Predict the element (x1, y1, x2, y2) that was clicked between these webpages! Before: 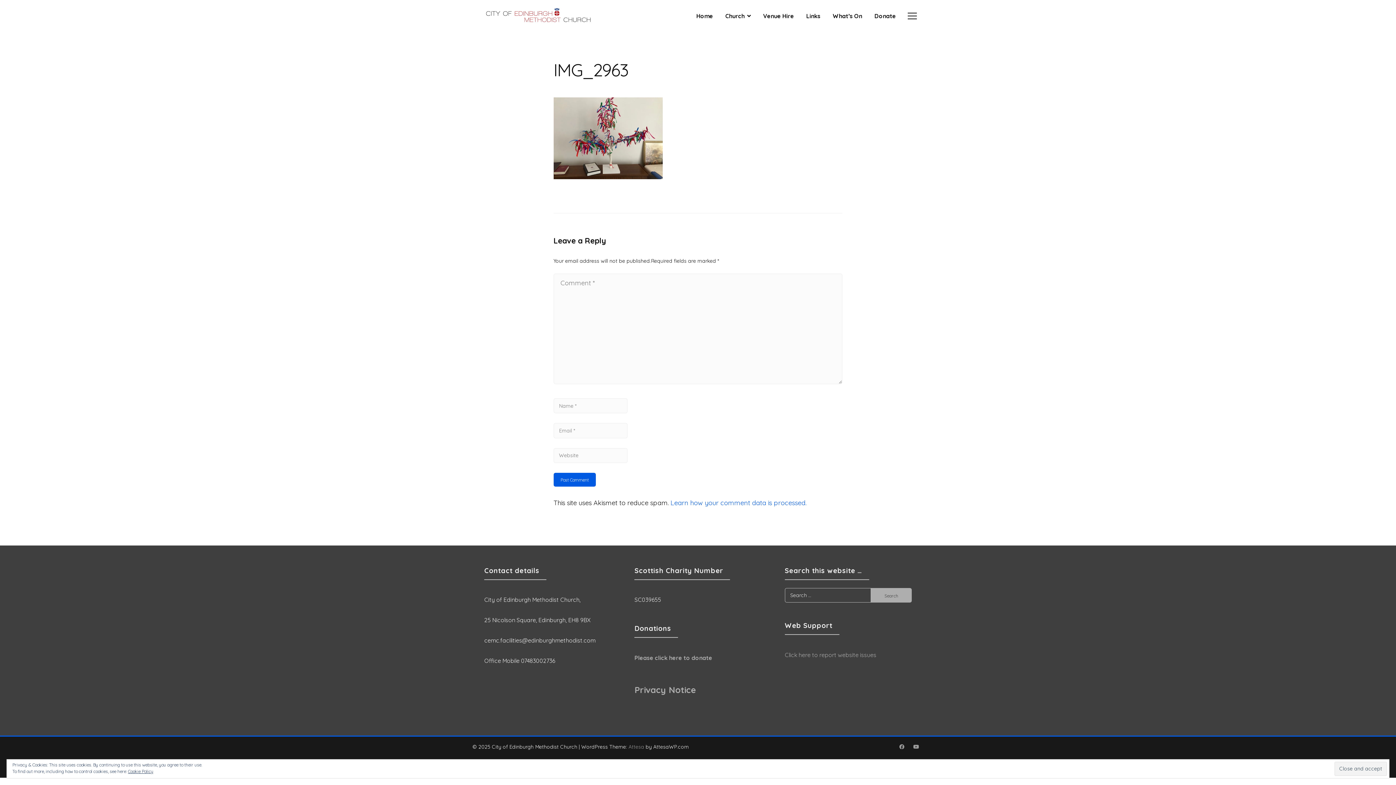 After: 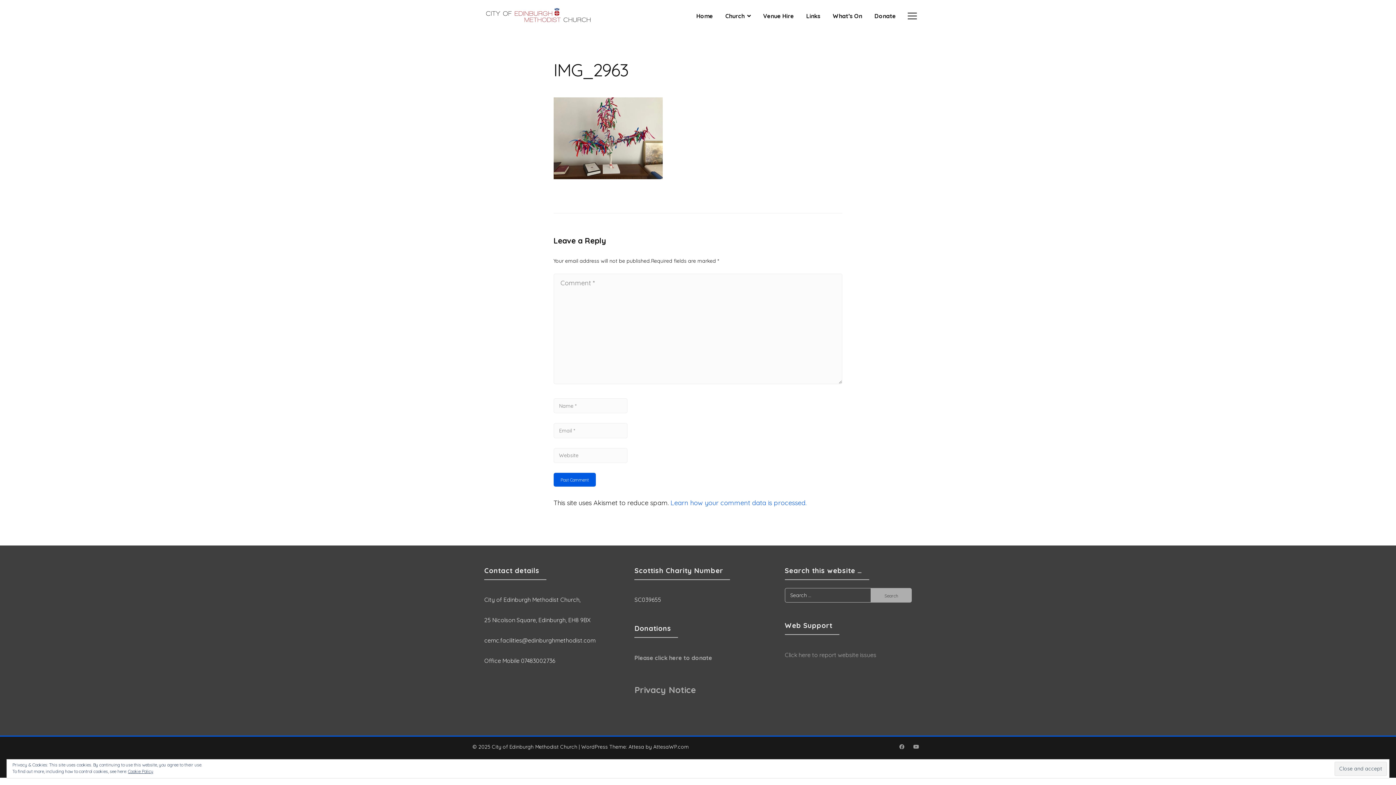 Action: label: Attesa bbox: (628, 744, 644, 750)